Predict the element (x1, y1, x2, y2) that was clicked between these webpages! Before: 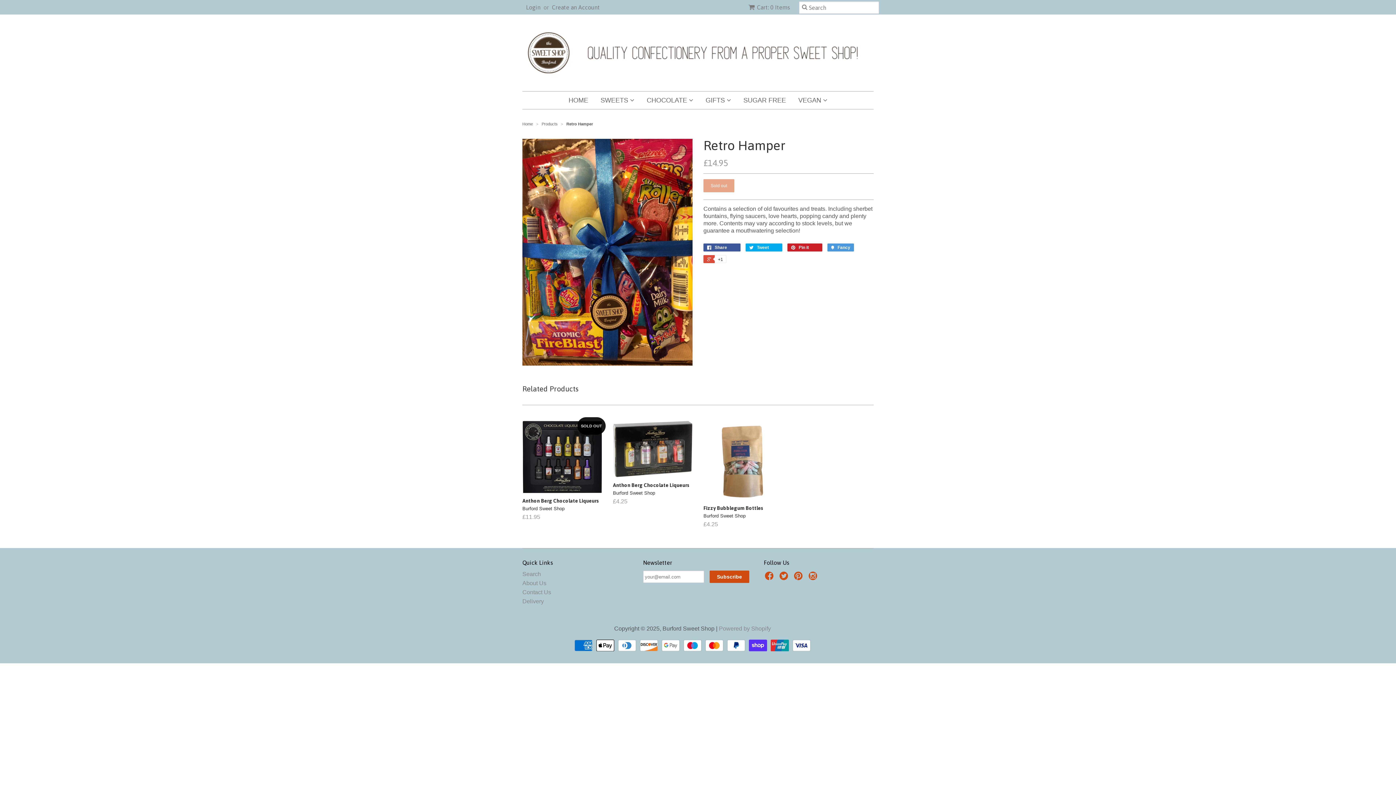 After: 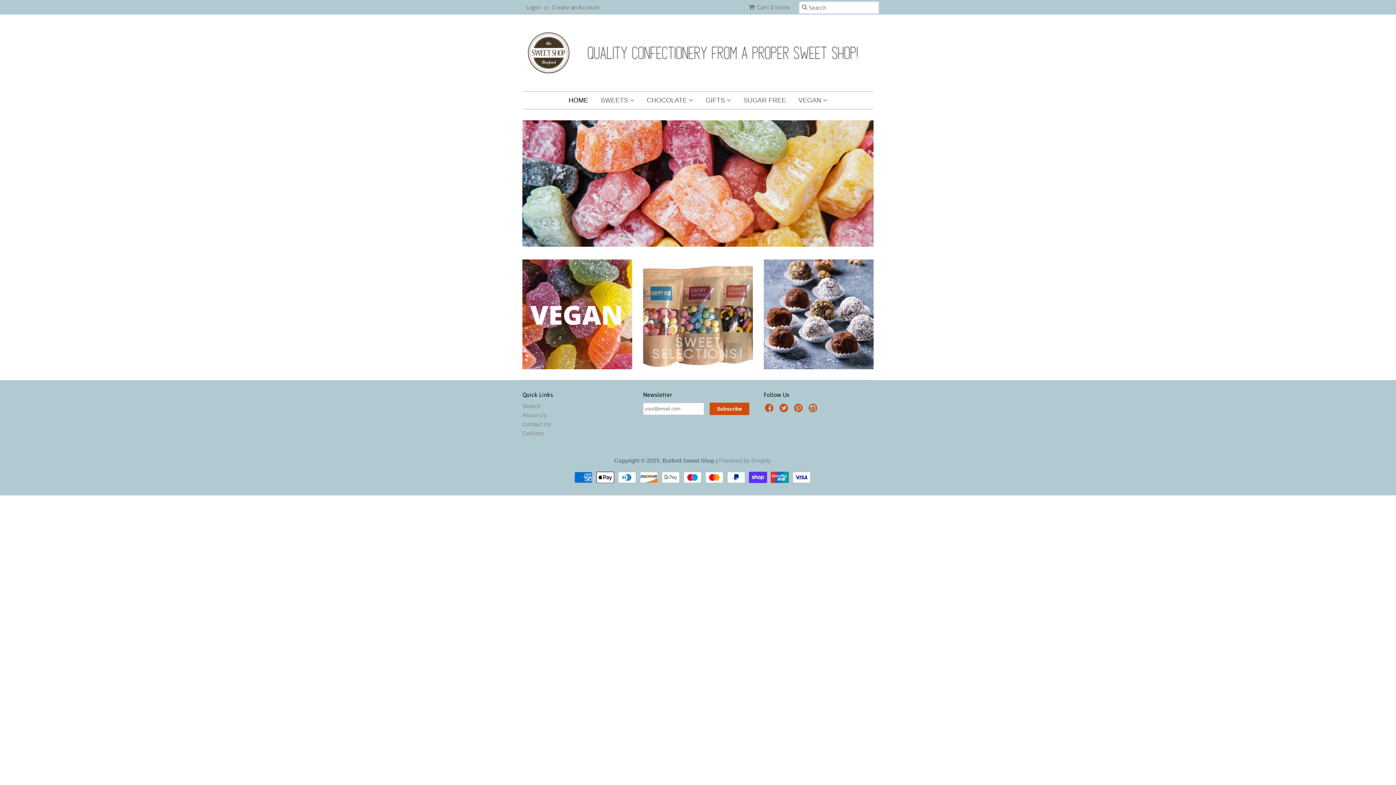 Action: bbox: (563, 91, 593, 109) label: HOME